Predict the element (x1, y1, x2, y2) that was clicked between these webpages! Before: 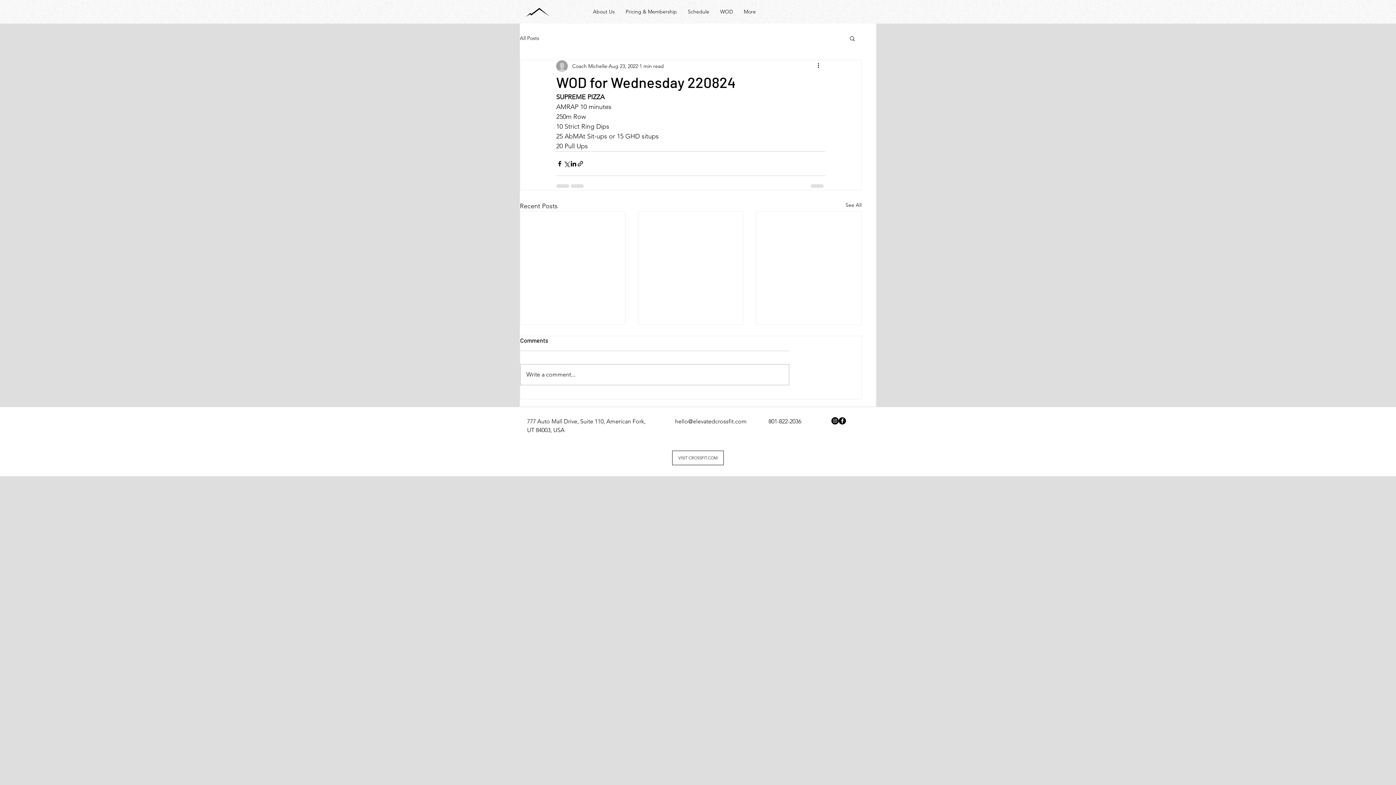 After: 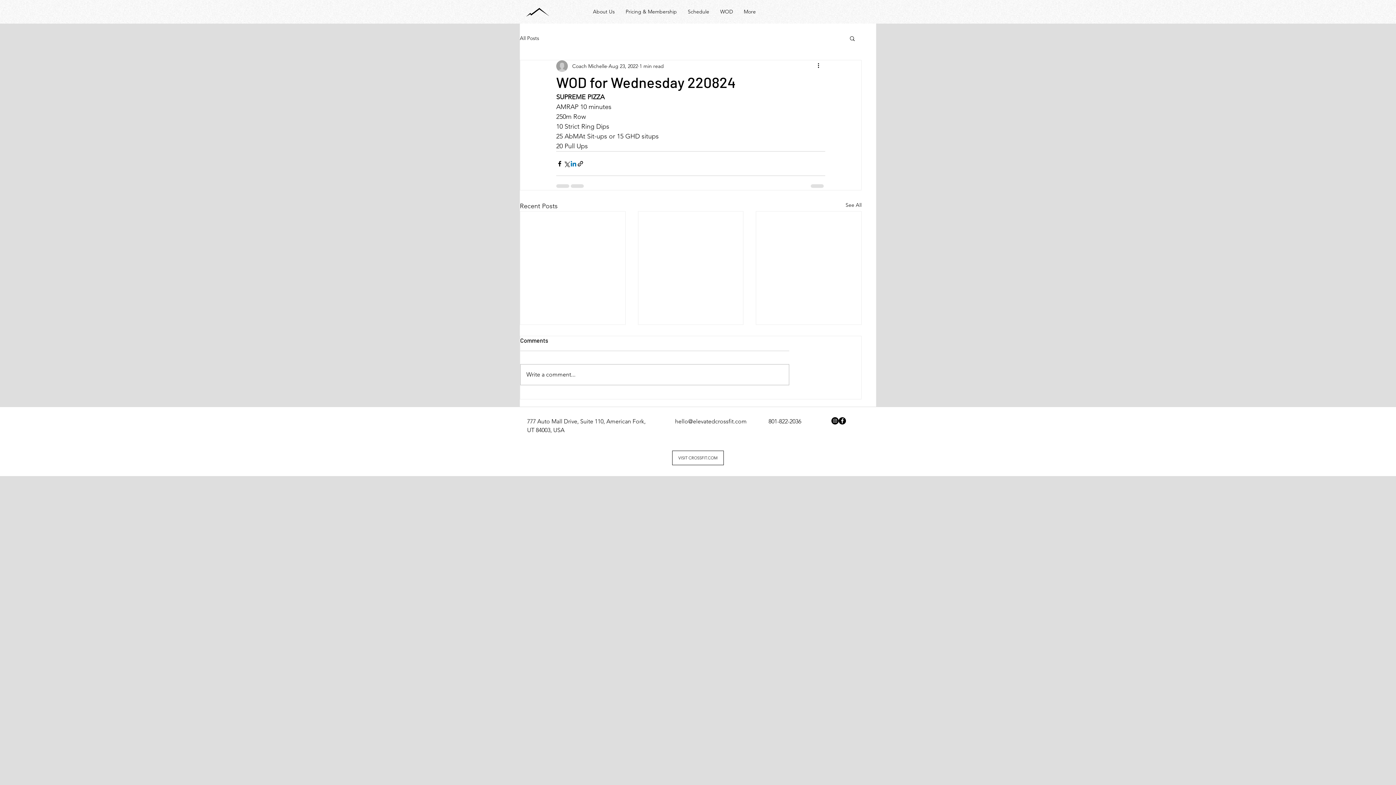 Action: label: Share via LinkedIn bbox: (570, 160, 577, 167)